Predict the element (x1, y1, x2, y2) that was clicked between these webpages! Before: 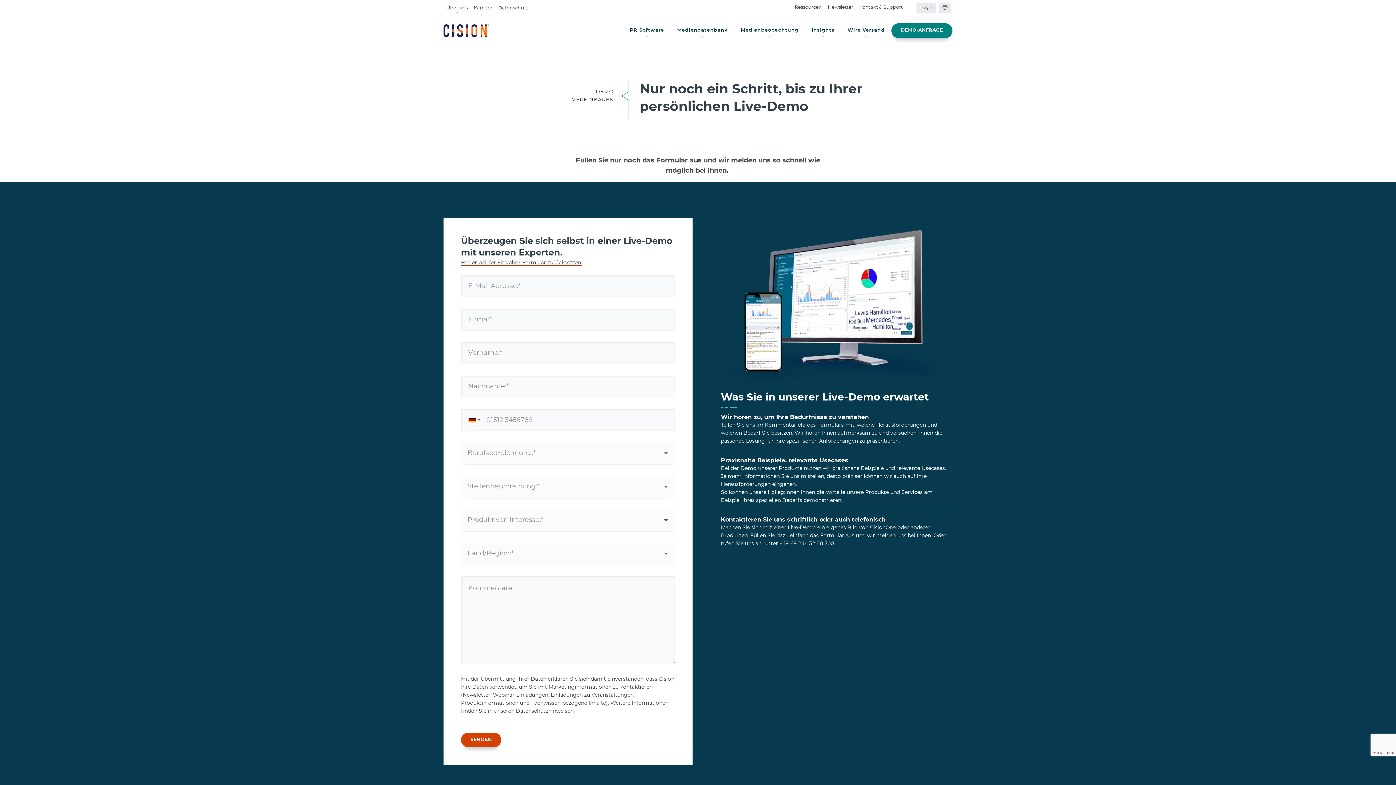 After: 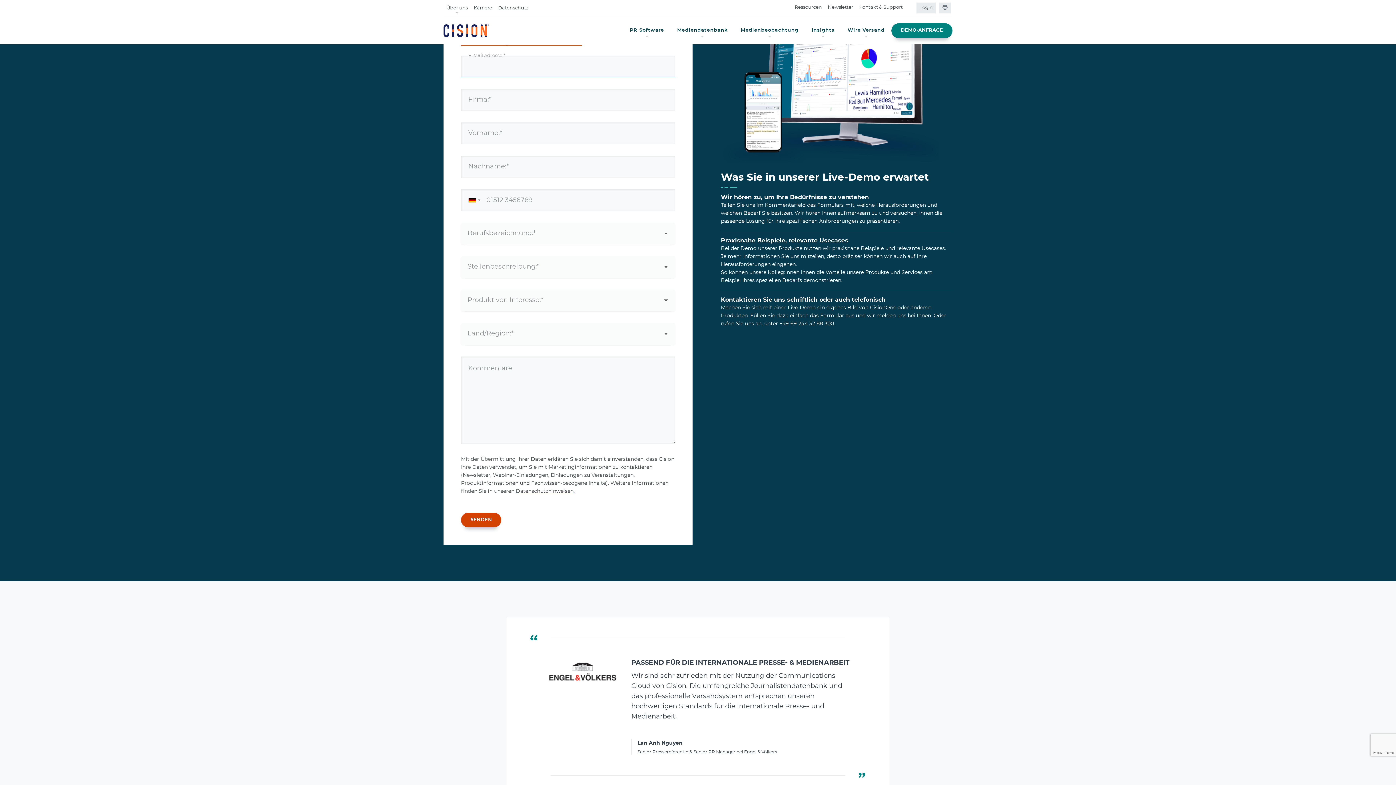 Action: bbox: (461, 732, 501, 747) label: SENDEN